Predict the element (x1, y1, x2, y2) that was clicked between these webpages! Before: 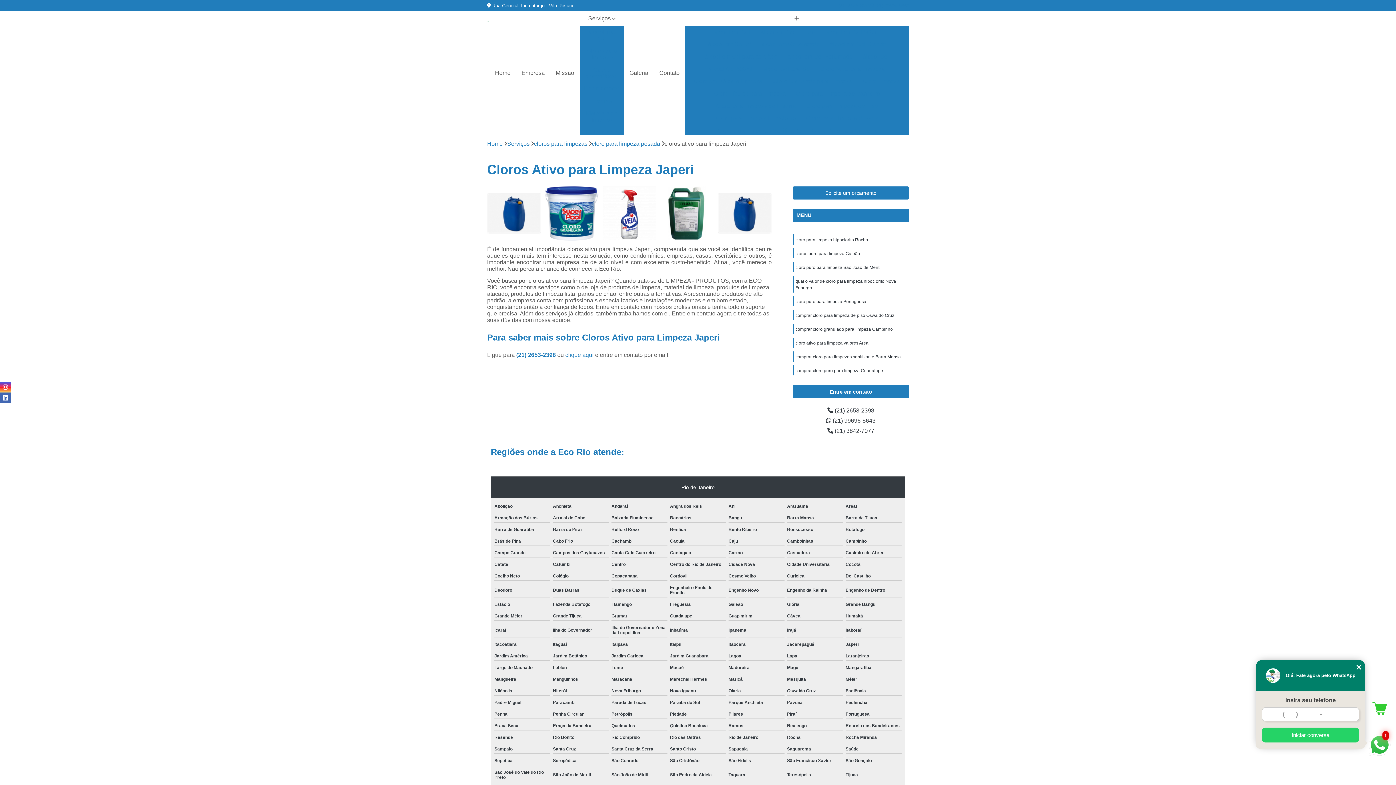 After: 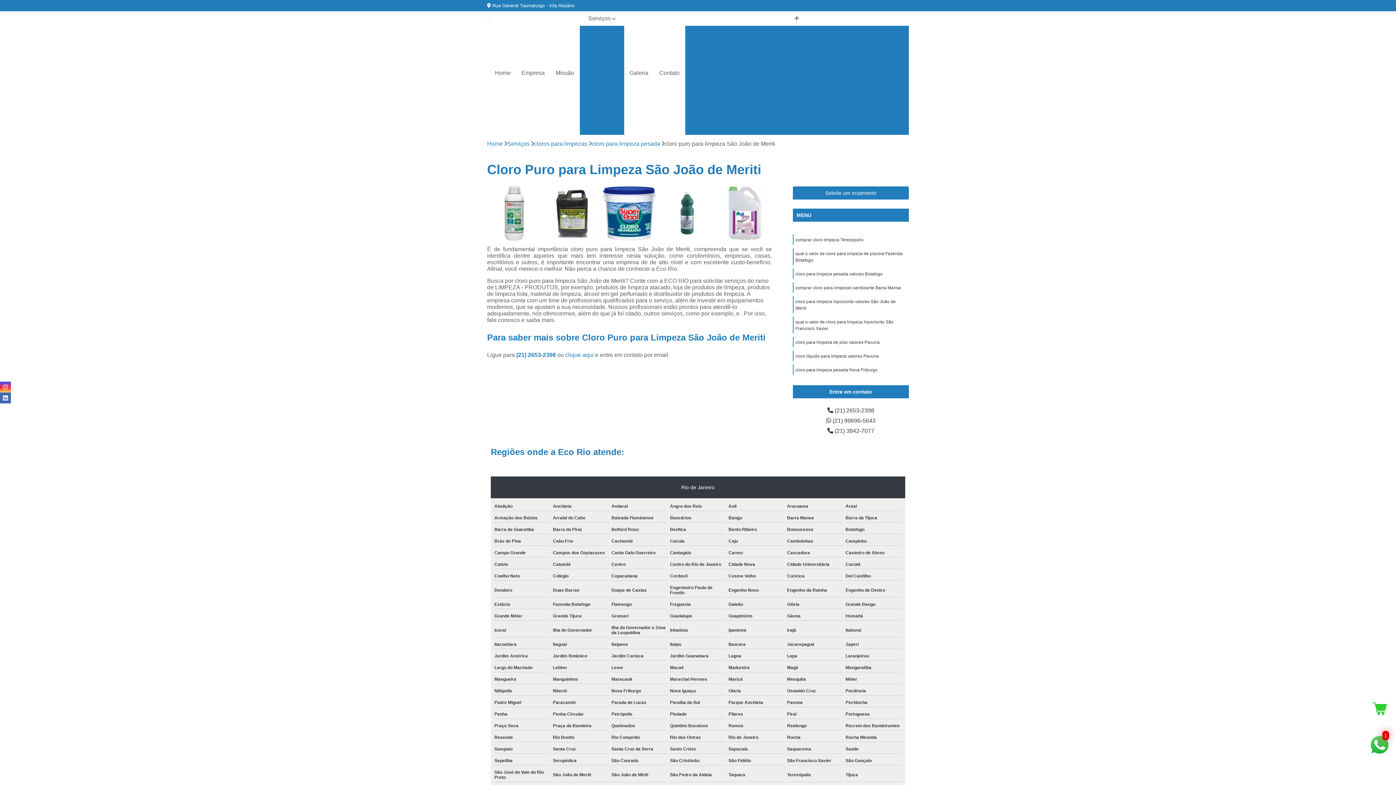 Action: bbox: (795, 265, 880, 270) label: cloro puro para limpeza São João de Meriti